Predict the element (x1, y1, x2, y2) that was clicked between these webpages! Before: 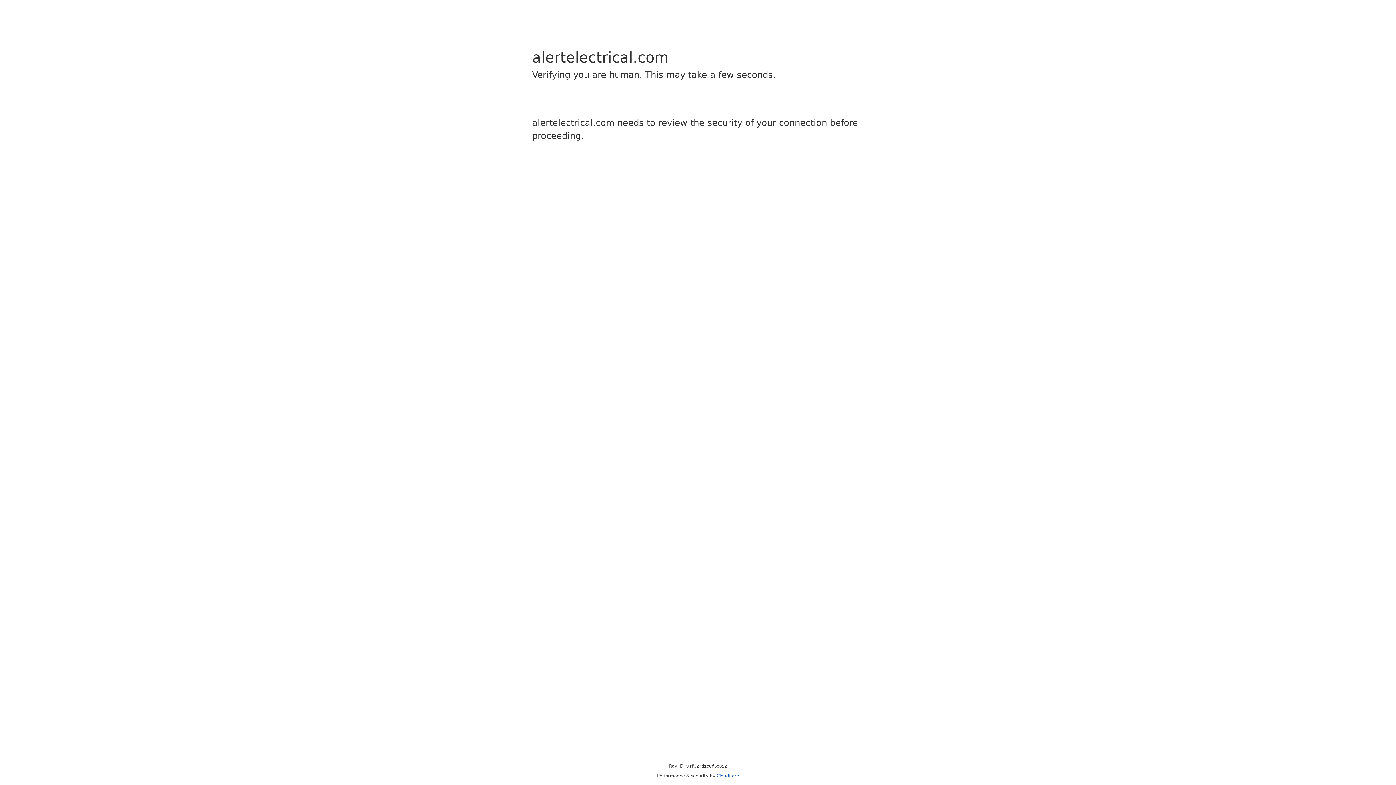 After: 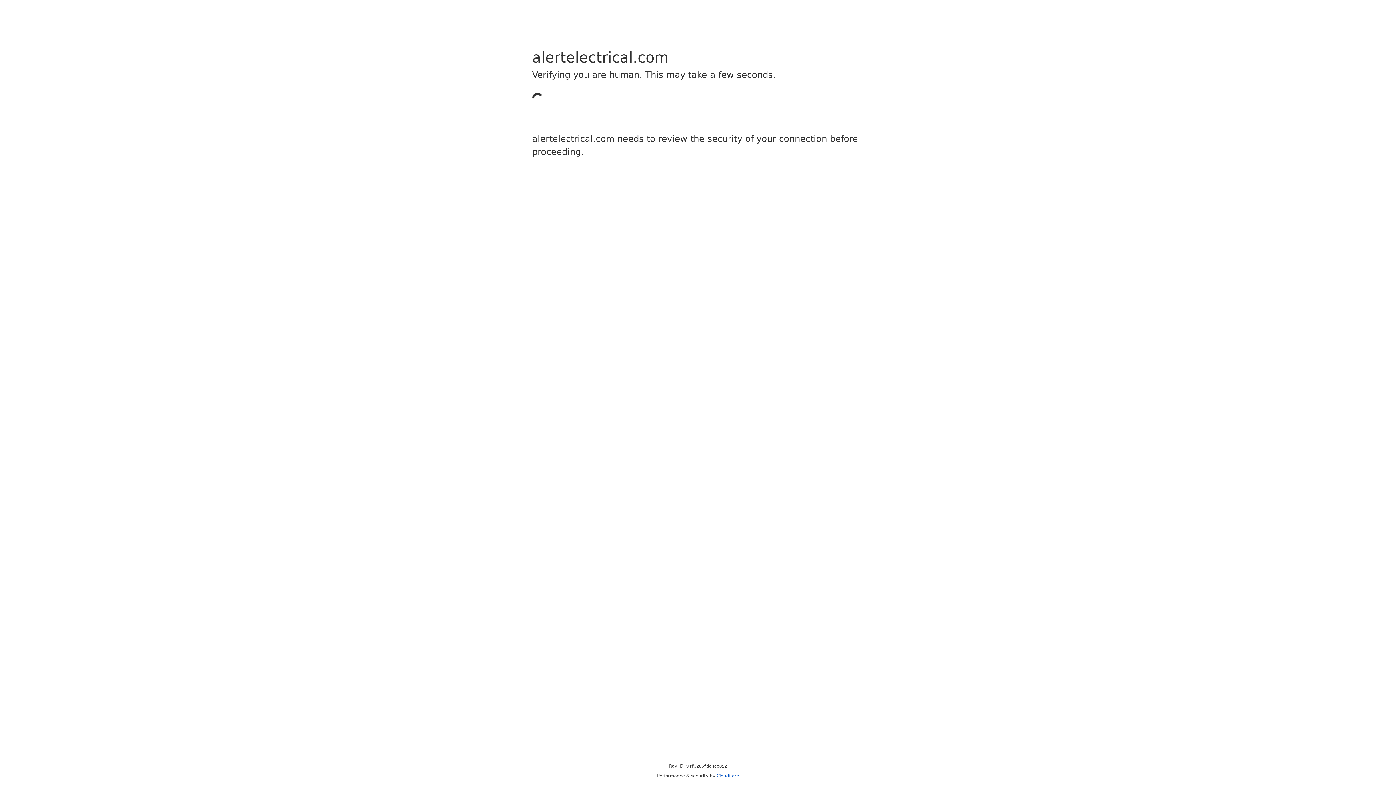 Action: label: Cloudflare bbox: (716, 773, 739, 778)